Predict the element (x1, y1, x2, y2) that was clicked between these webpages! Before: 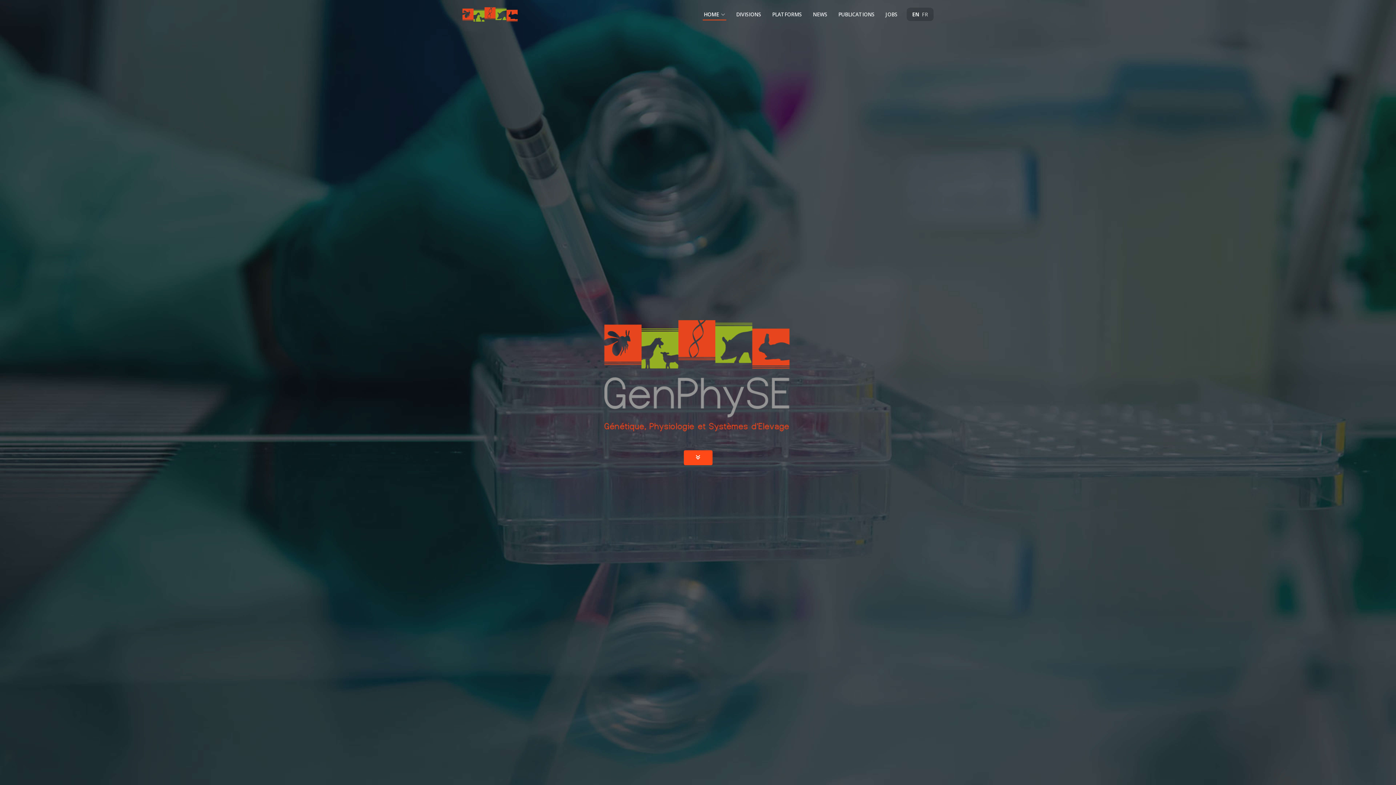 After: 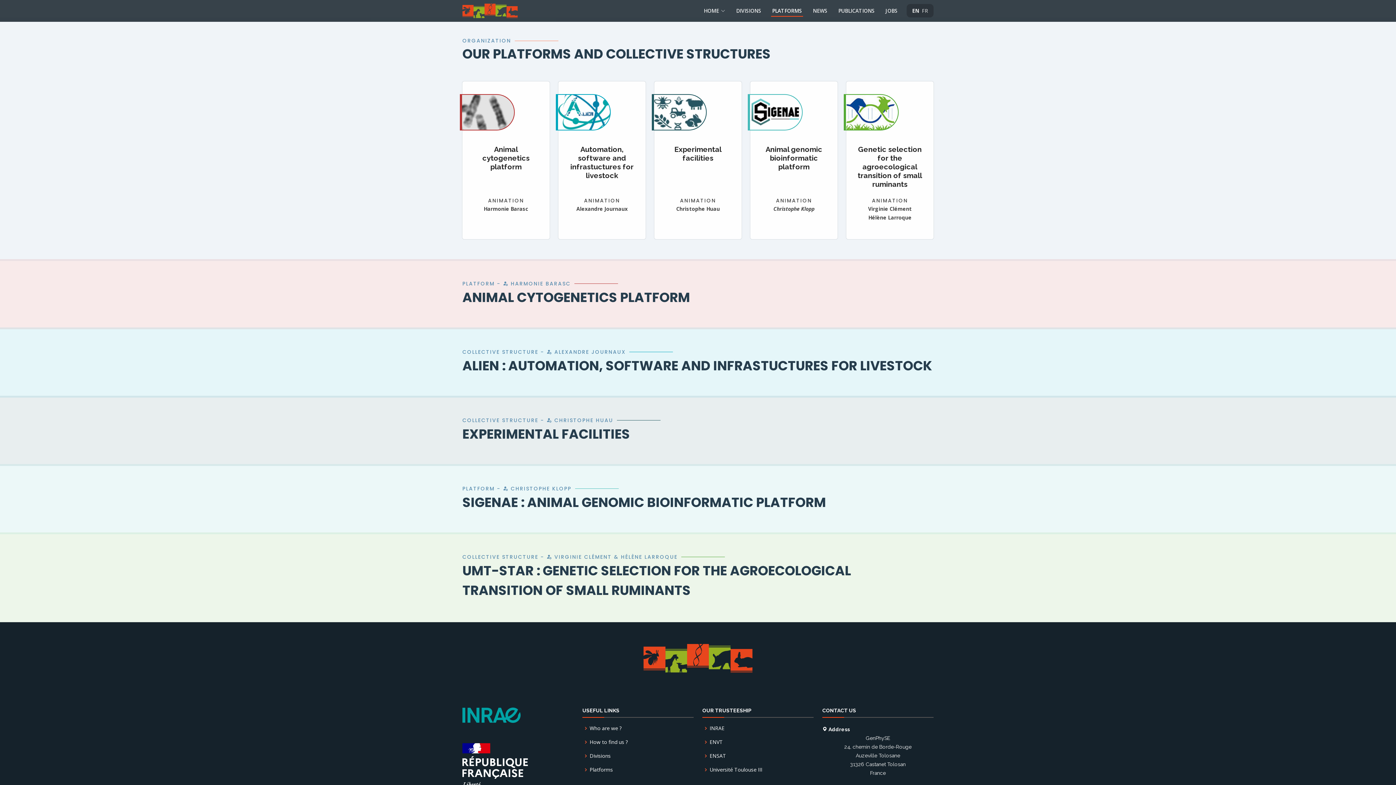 Action: bbox: (771, 10, 803, 18) label: PLATFORMS